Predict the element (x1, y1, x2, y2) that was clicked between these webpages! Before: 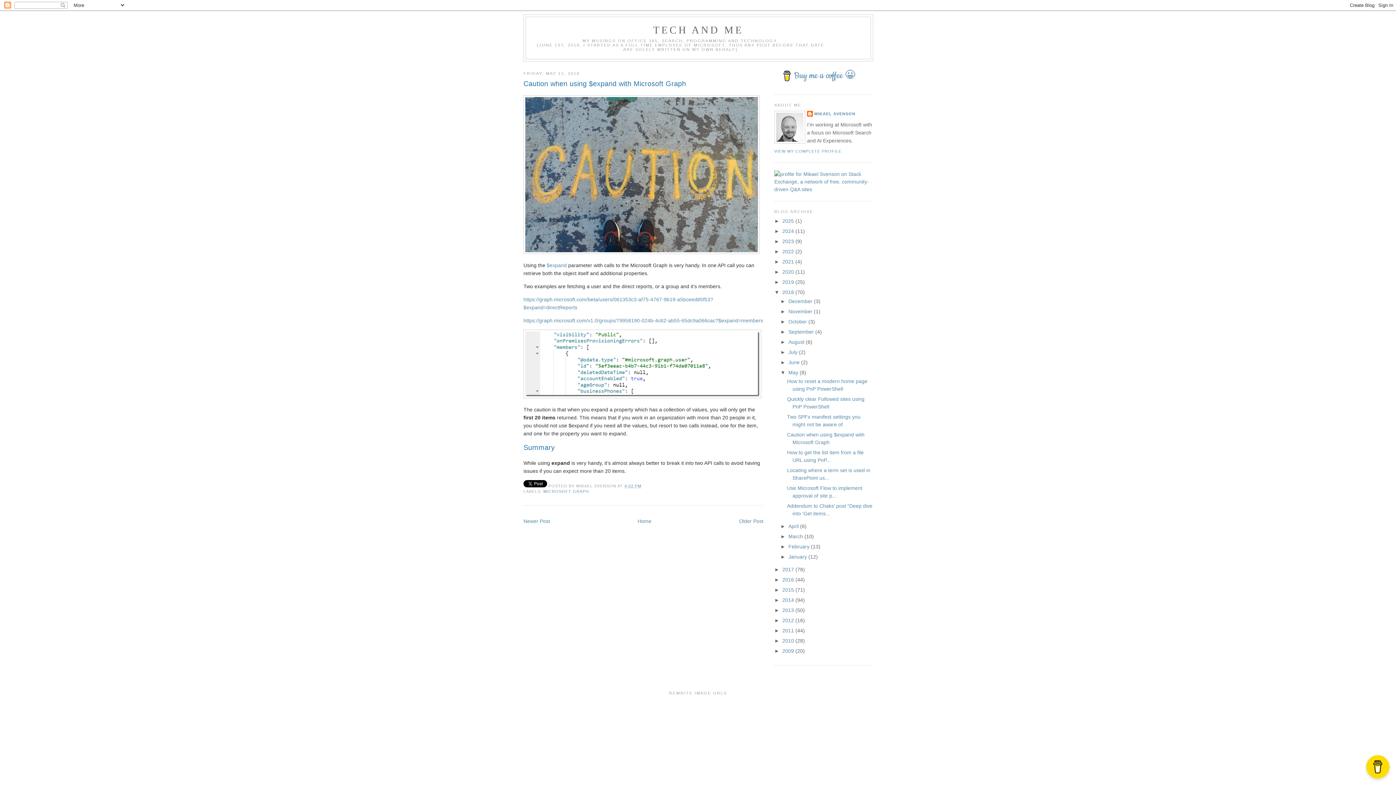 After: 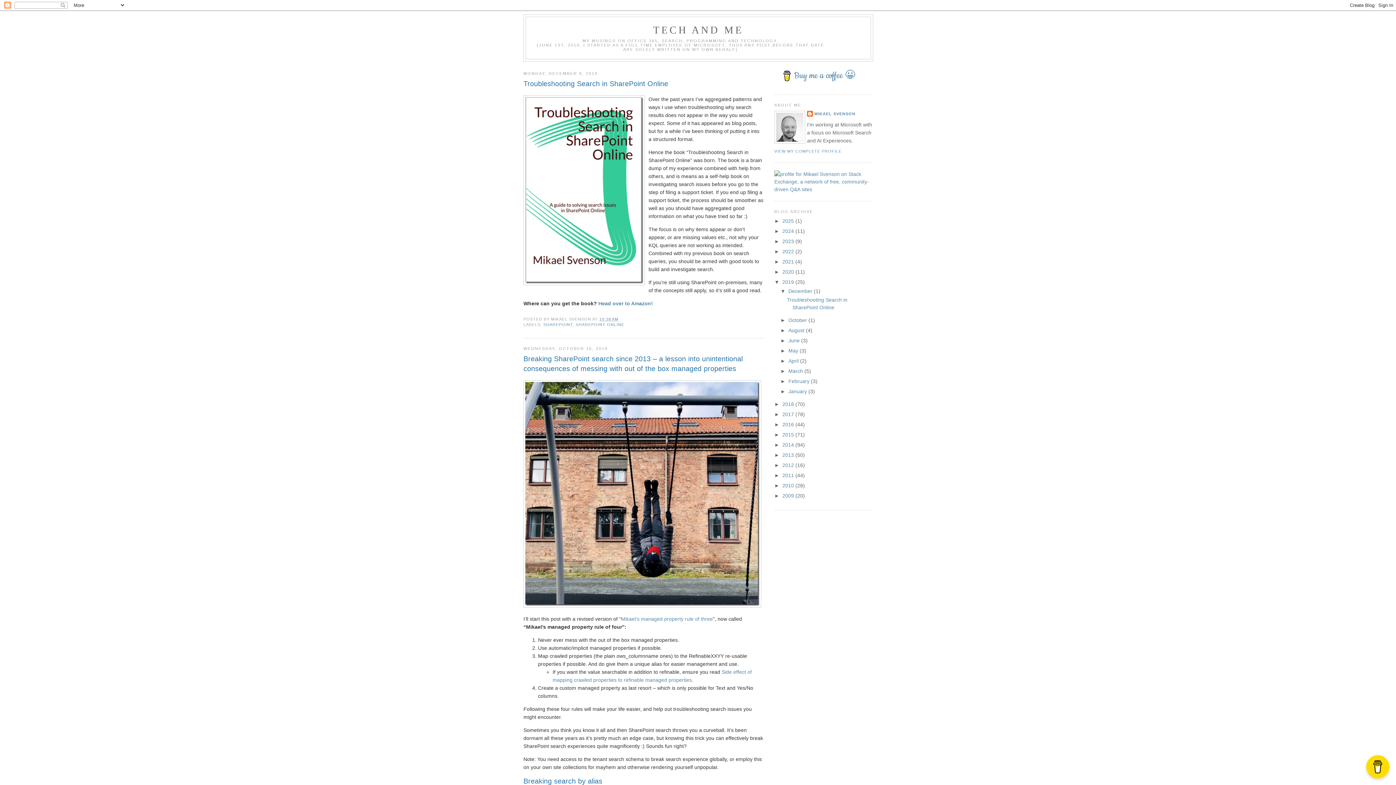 Action: bbox: (782, 279, 795, 285) label: 2019 